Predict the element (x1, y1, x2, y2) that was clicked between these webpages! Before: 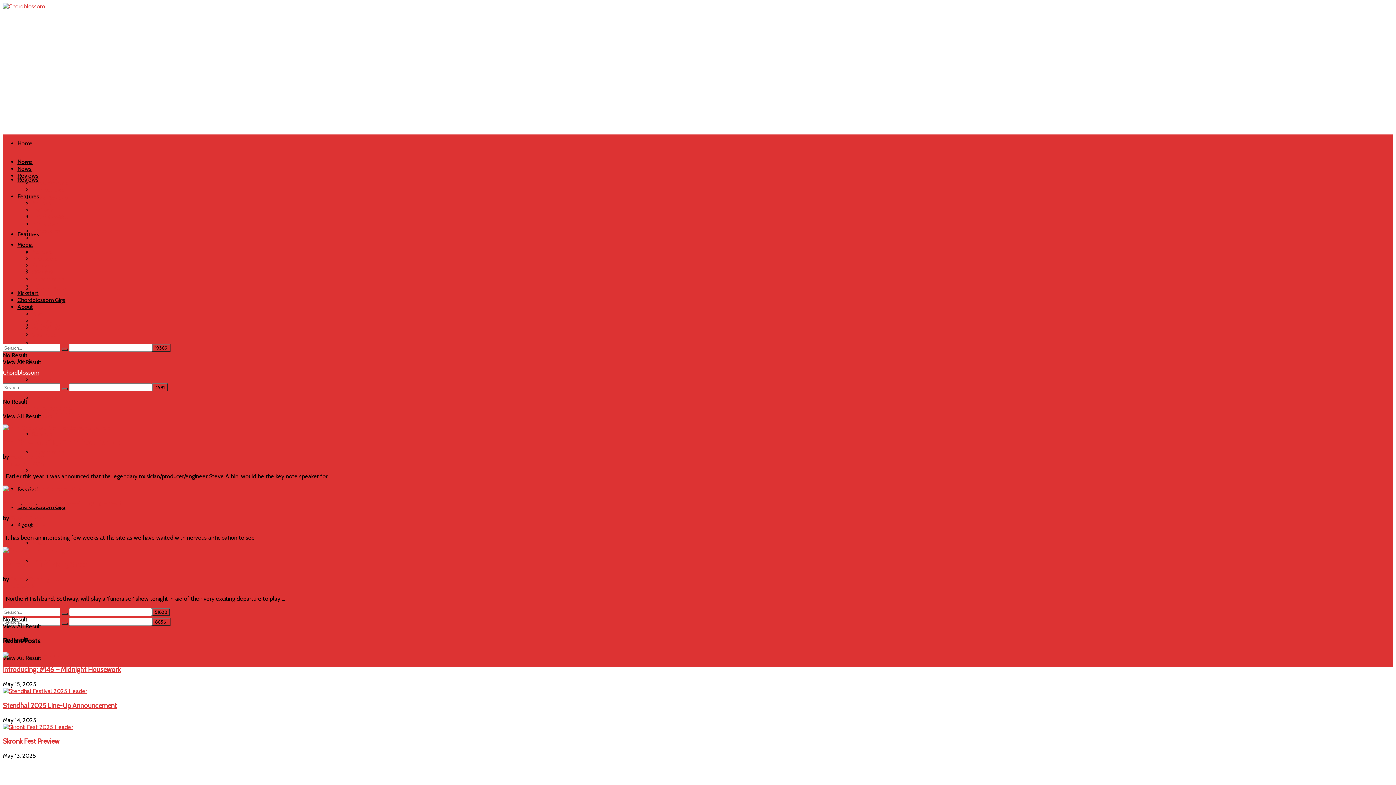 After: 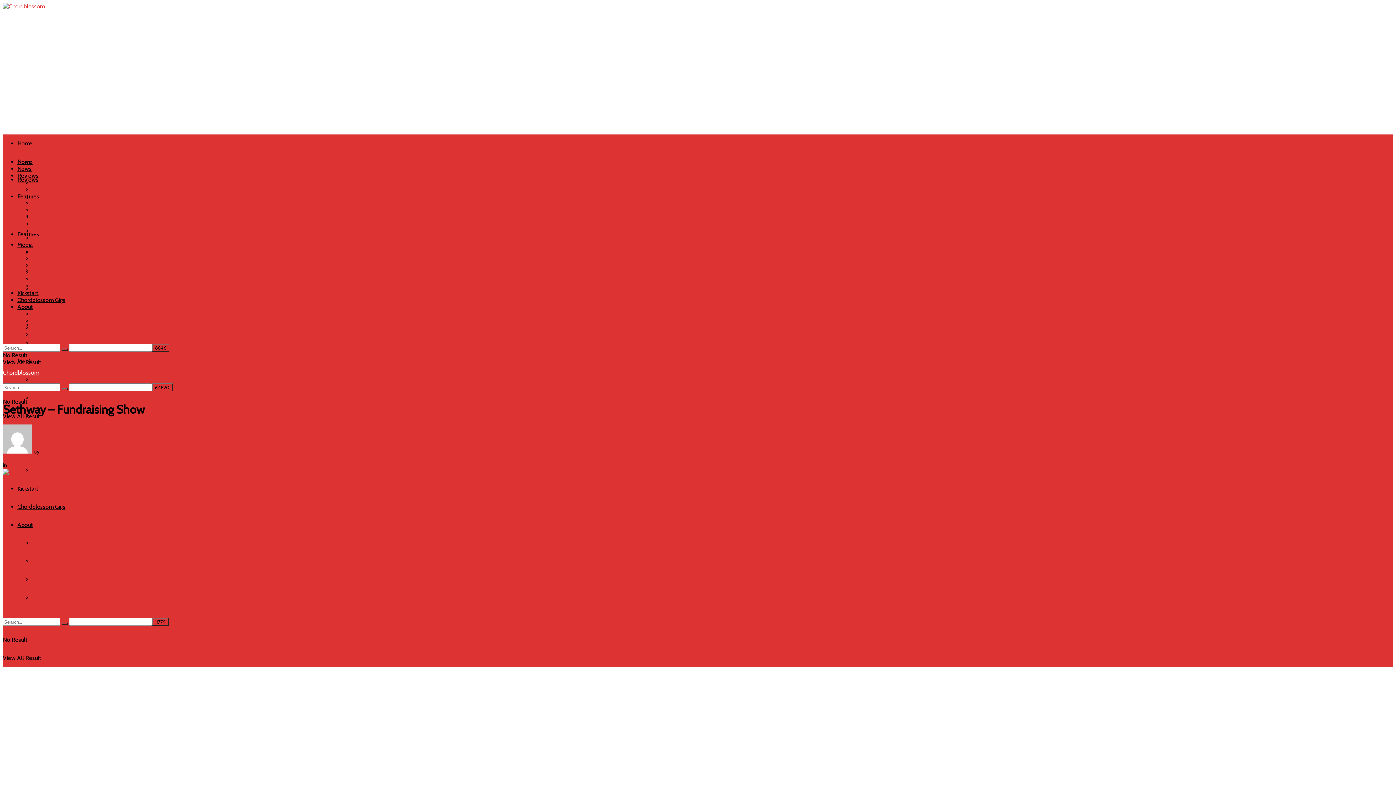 Action: label: Sethway – Fundraising Show bbox: (2, 560, 86, 569)